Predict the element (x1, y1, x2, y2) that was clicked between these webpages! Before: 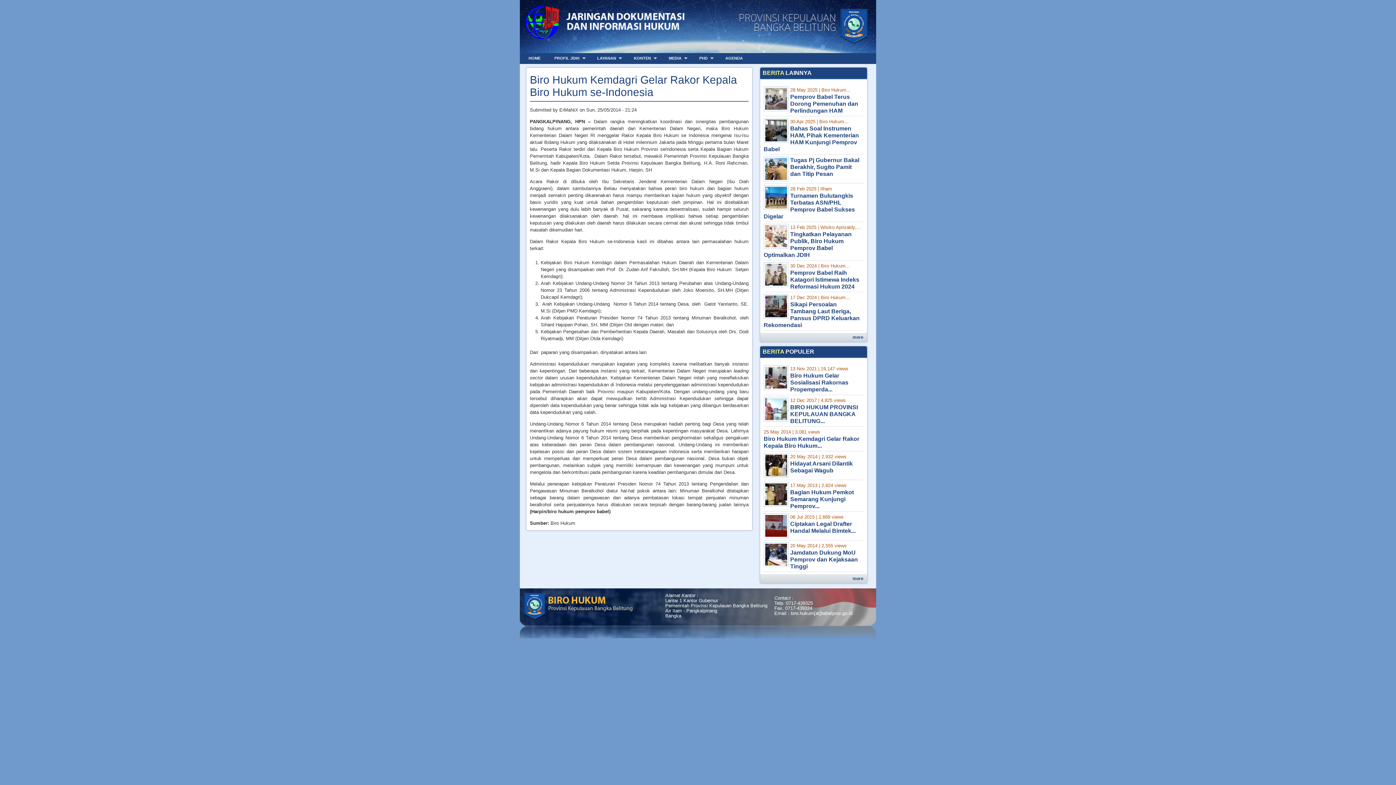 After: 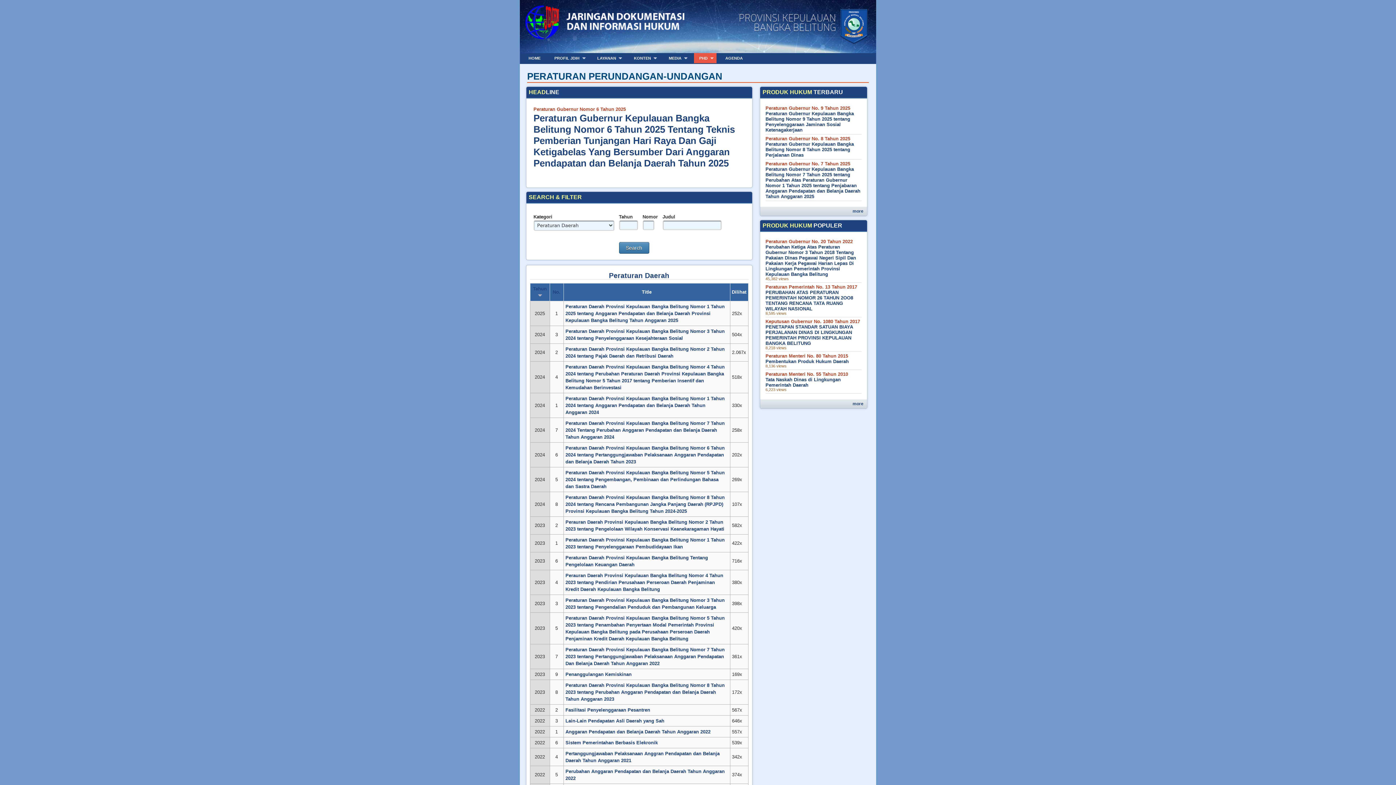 Action: bbox: (694, 53, 716, 63) label: PHD
»